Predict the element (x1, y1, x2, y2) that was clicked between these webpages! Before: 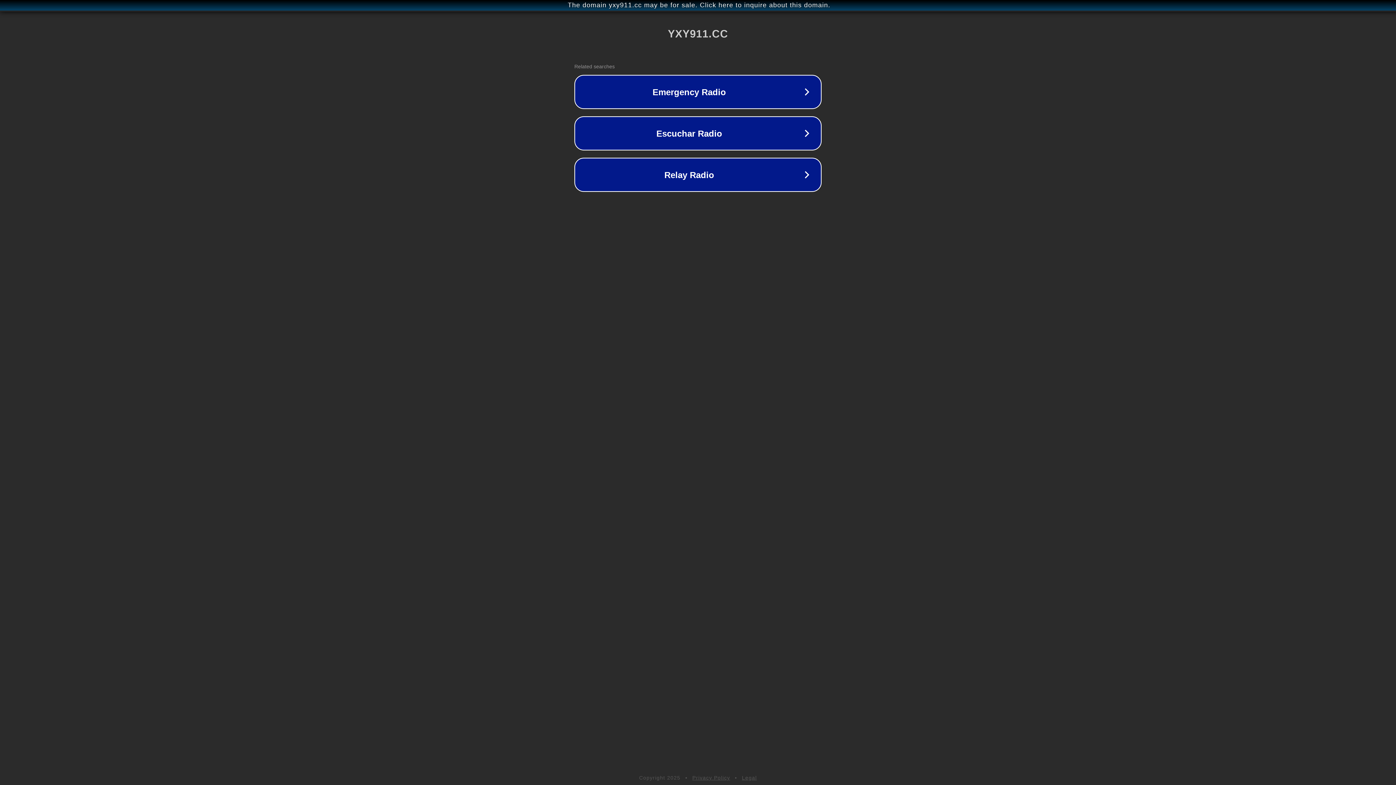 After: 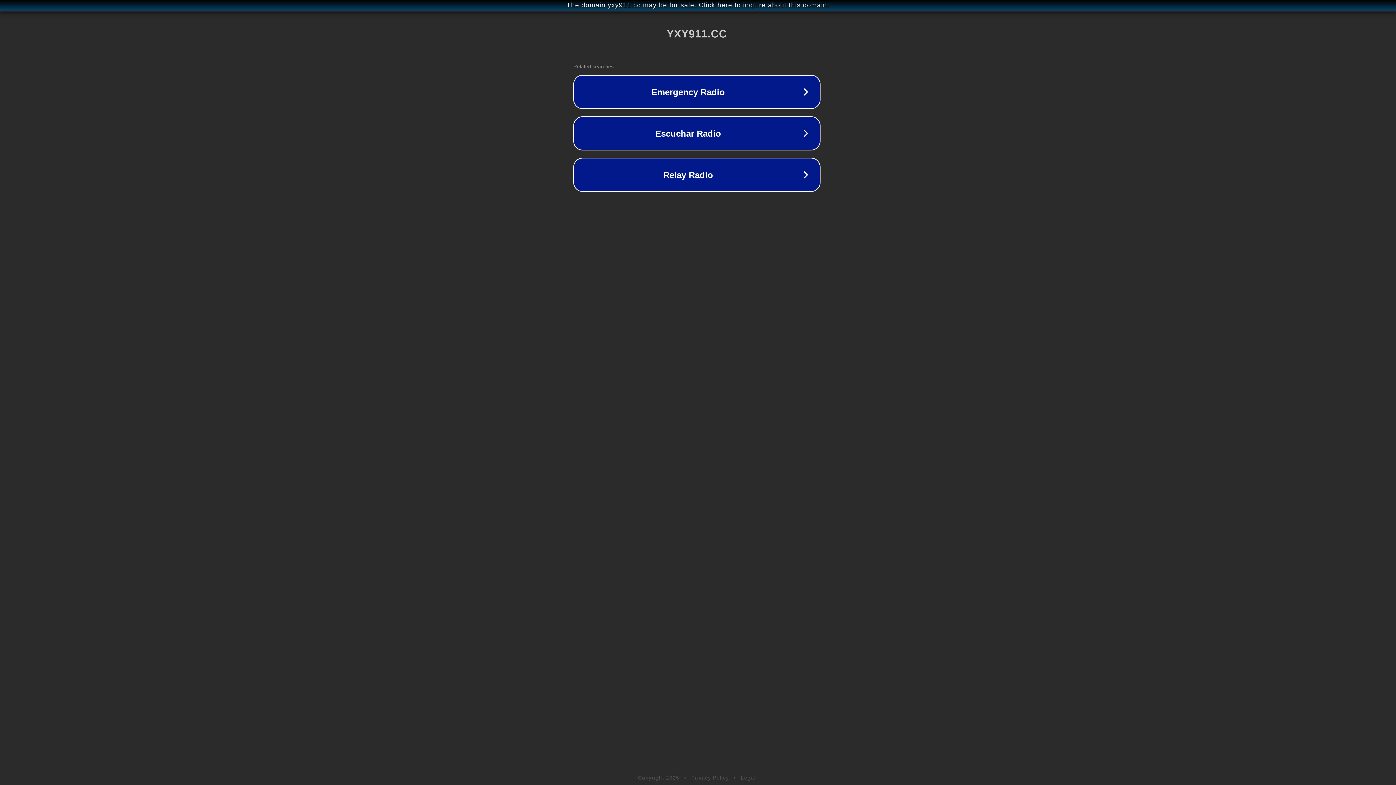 Action: bbox: (1, 1, 1397, 9) label: The domain yxy911.cc may be for sale. Click here to inquire about this domain.